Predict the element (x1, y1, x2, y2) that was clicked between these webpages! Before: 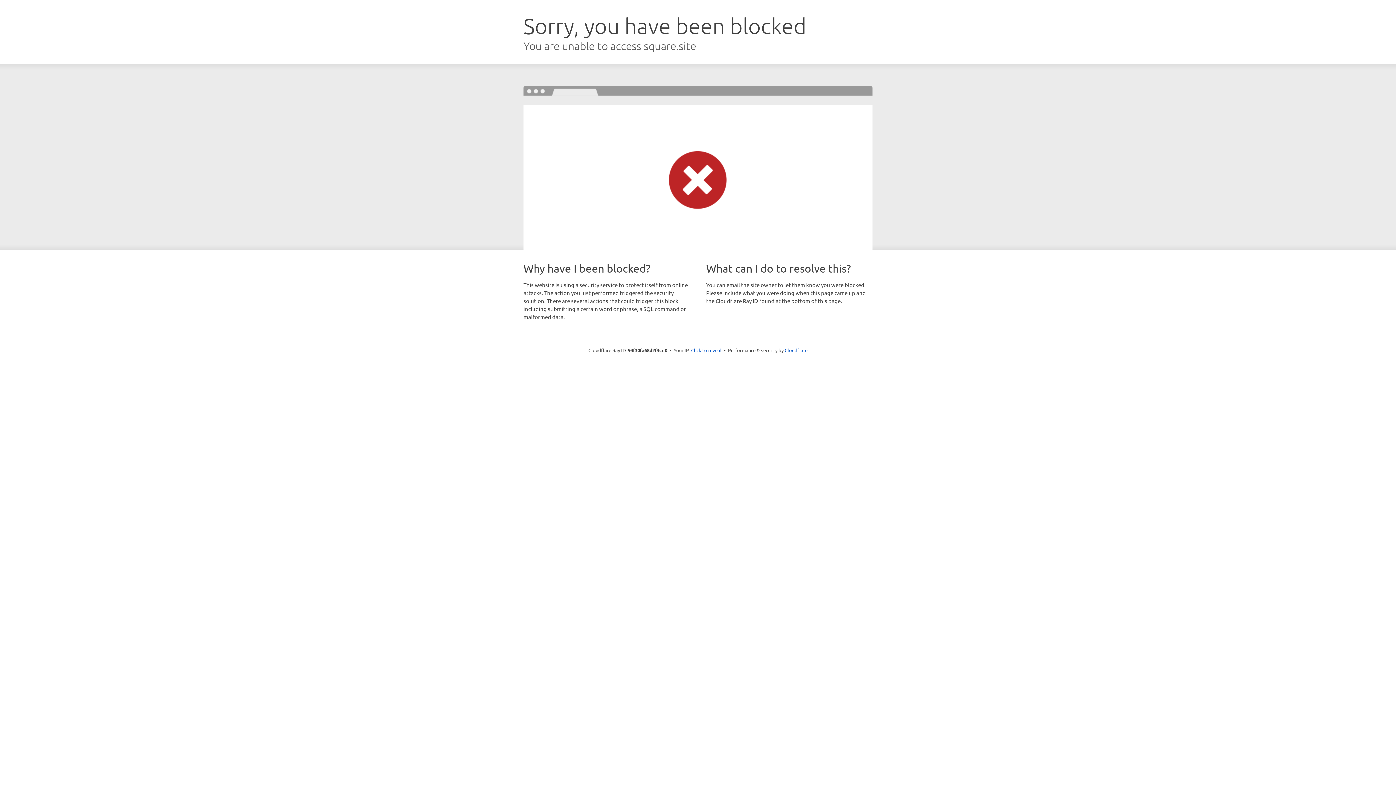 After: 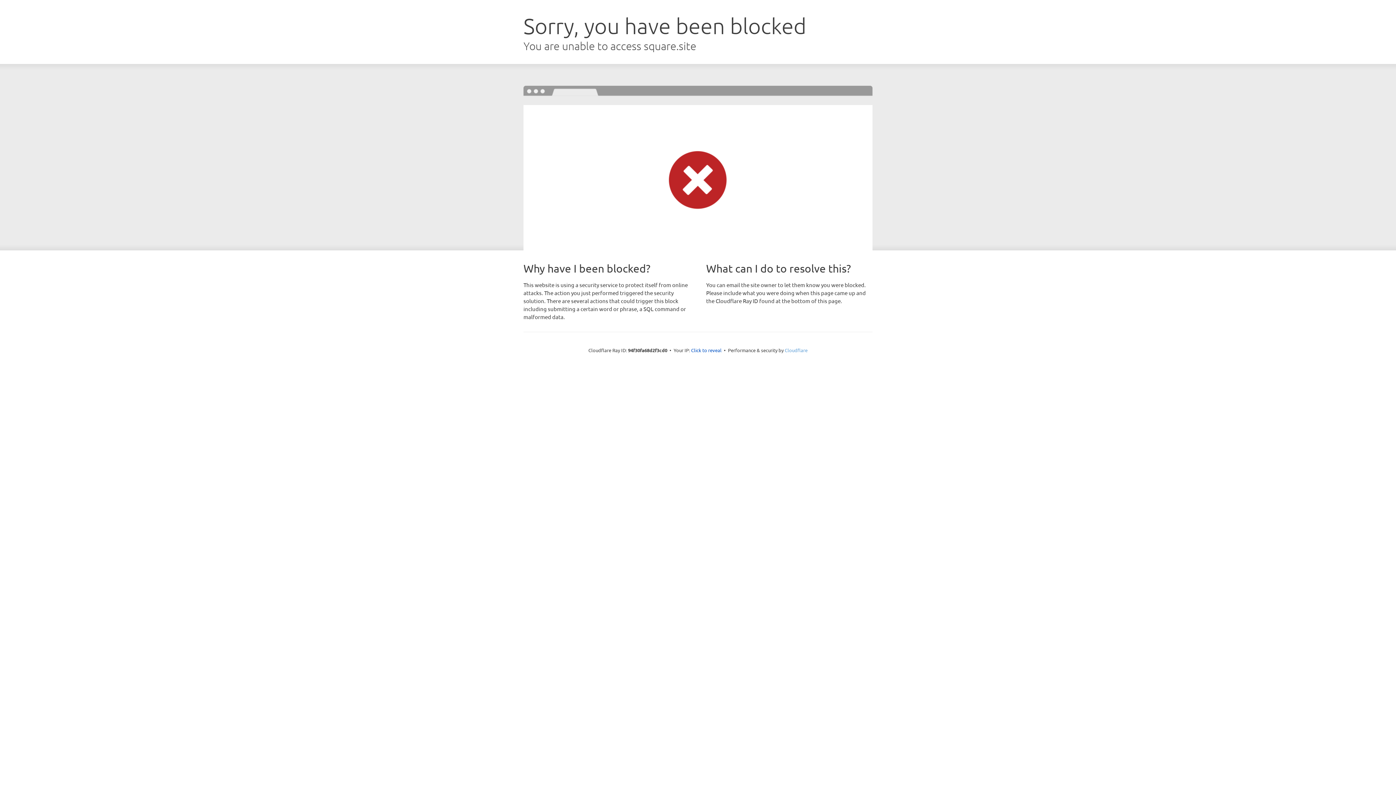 Action: label: Cloudflare bbox: (784, 347, 807, 353)